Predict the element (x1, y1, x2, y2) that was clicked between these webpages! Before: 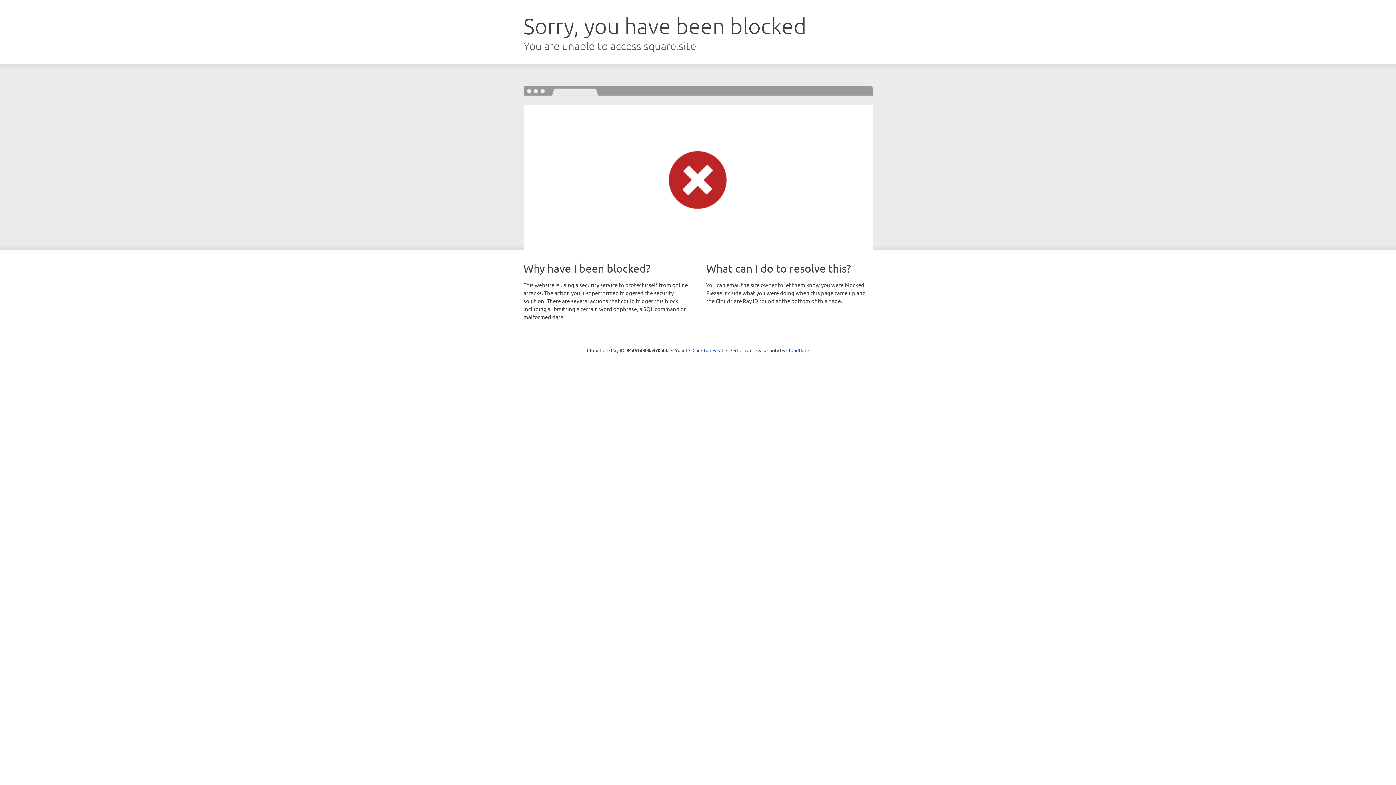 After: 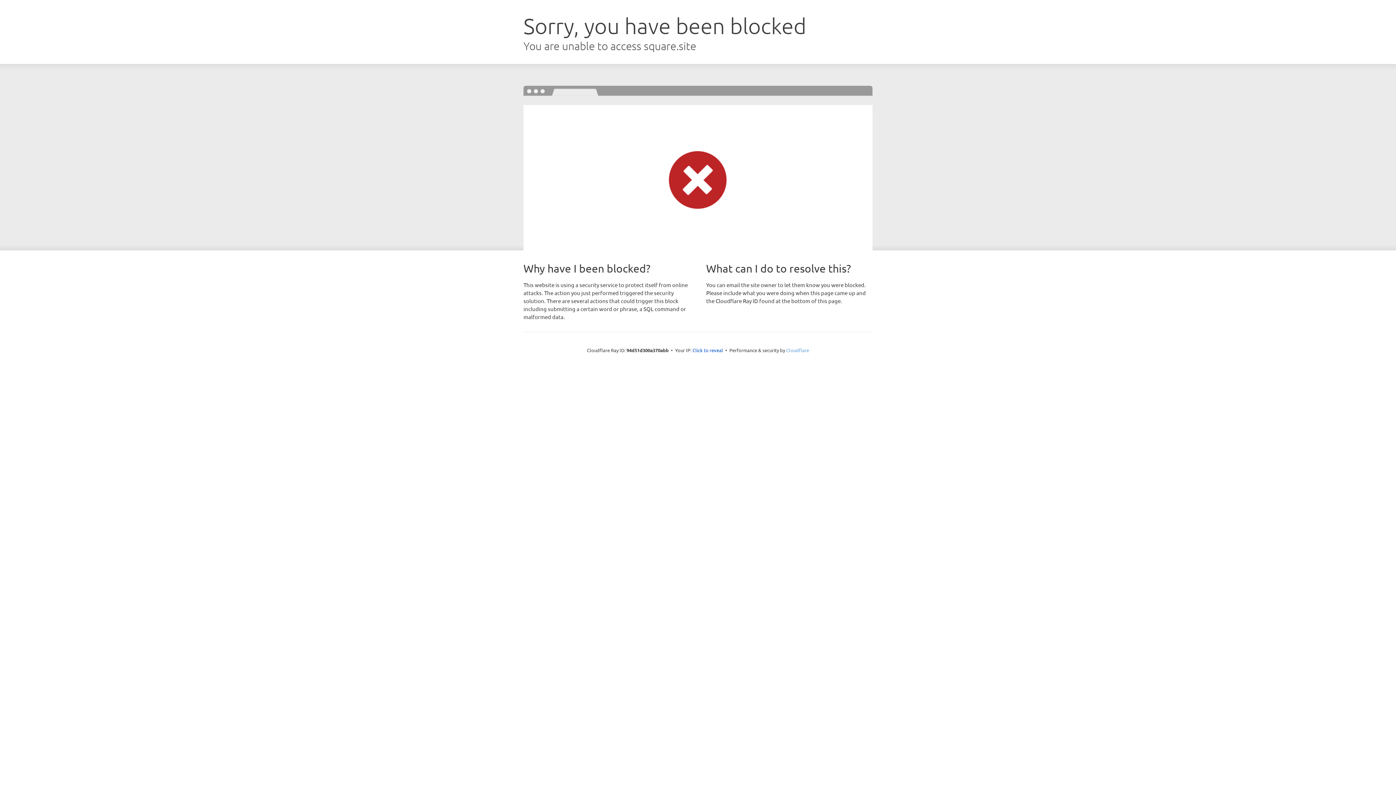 Action: label: Cloudflare bbox: (786, 347, 809, 353)